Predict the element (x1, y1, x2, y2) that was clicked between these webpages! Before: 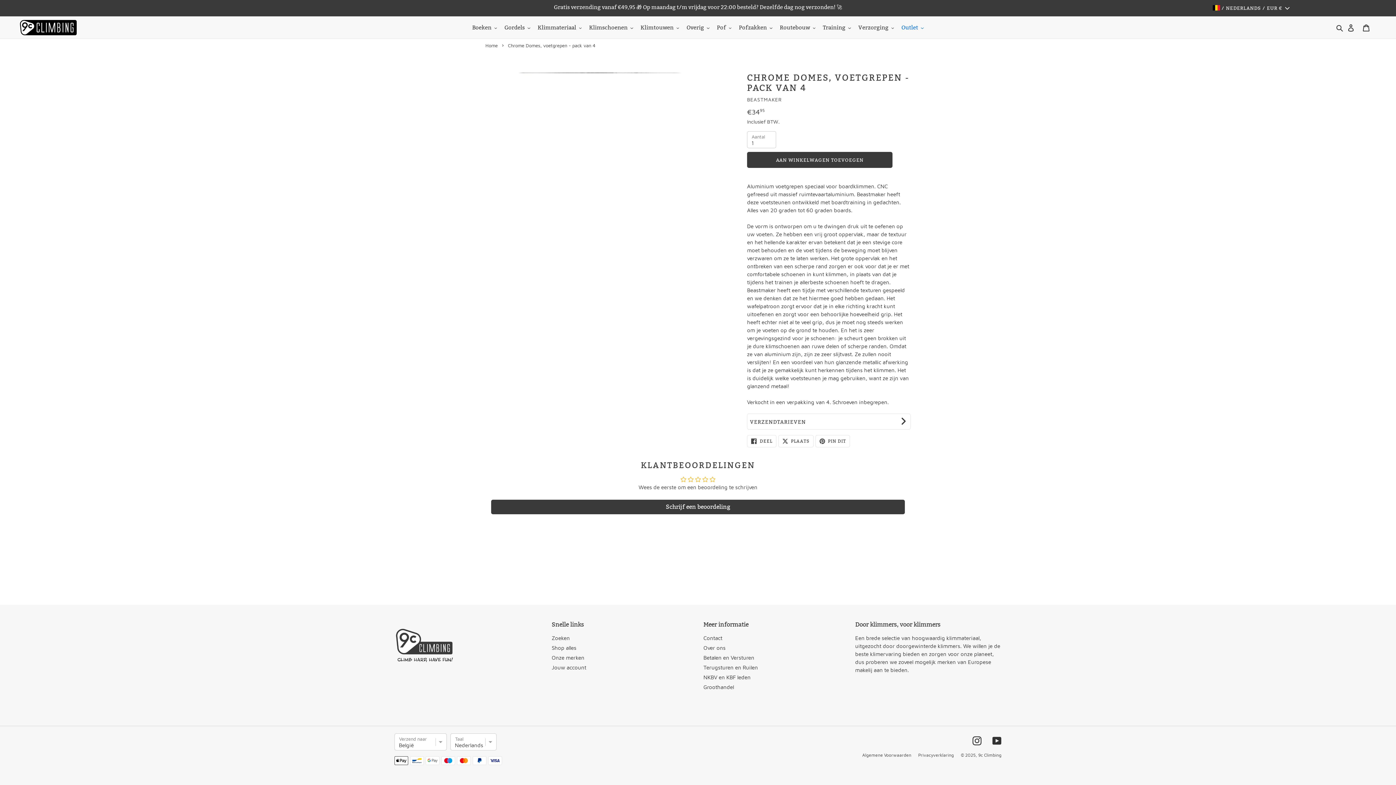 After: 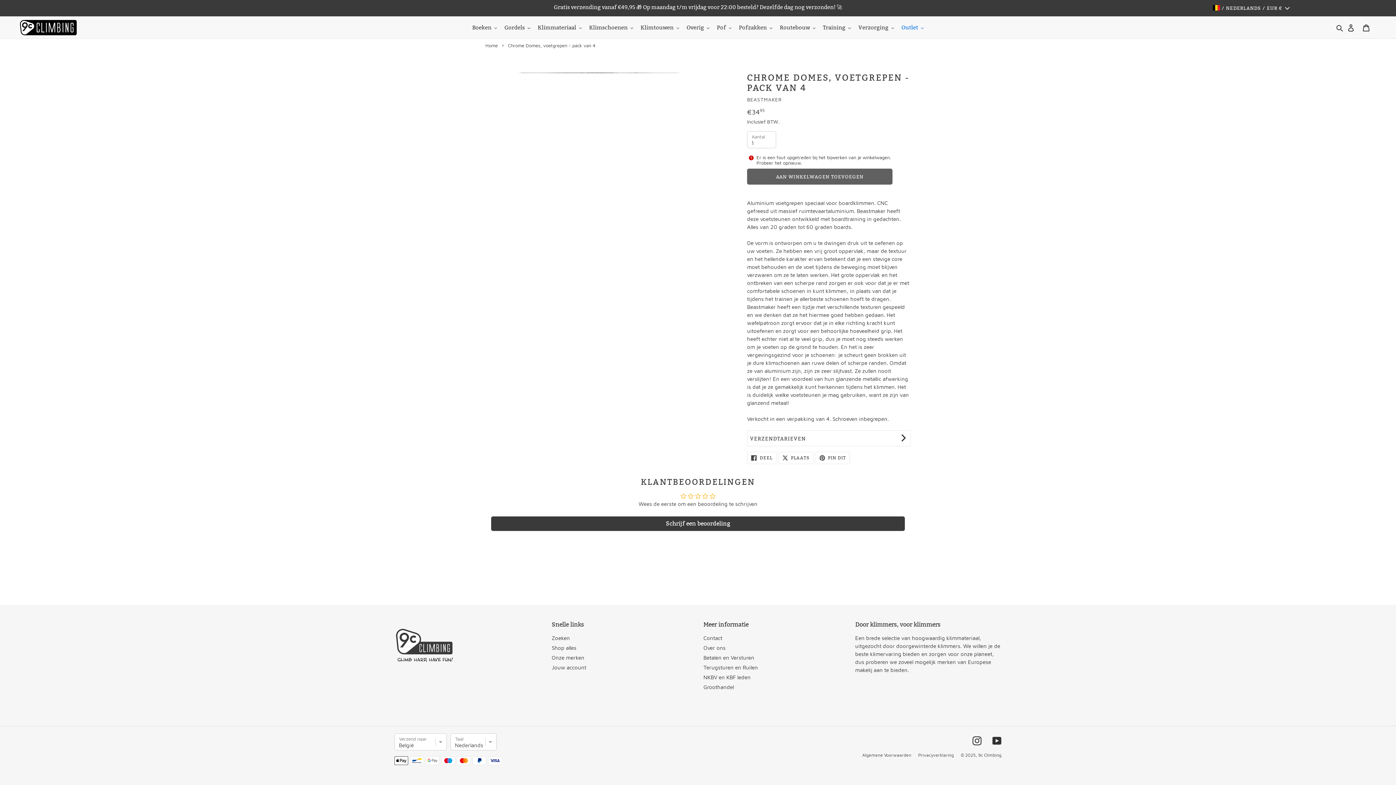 Action: label: Aan winkelwagen toevoegen bbox: (747, 152, 892, 168)